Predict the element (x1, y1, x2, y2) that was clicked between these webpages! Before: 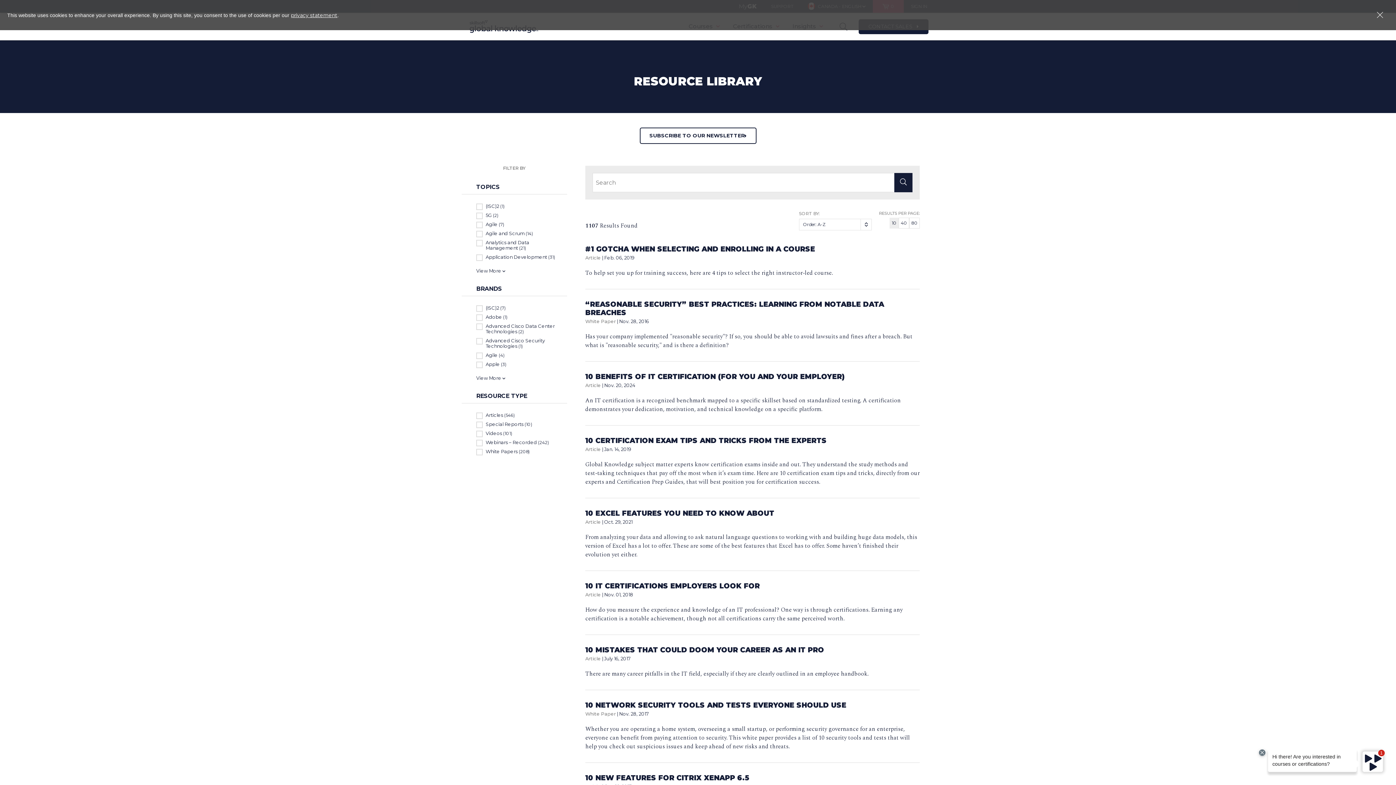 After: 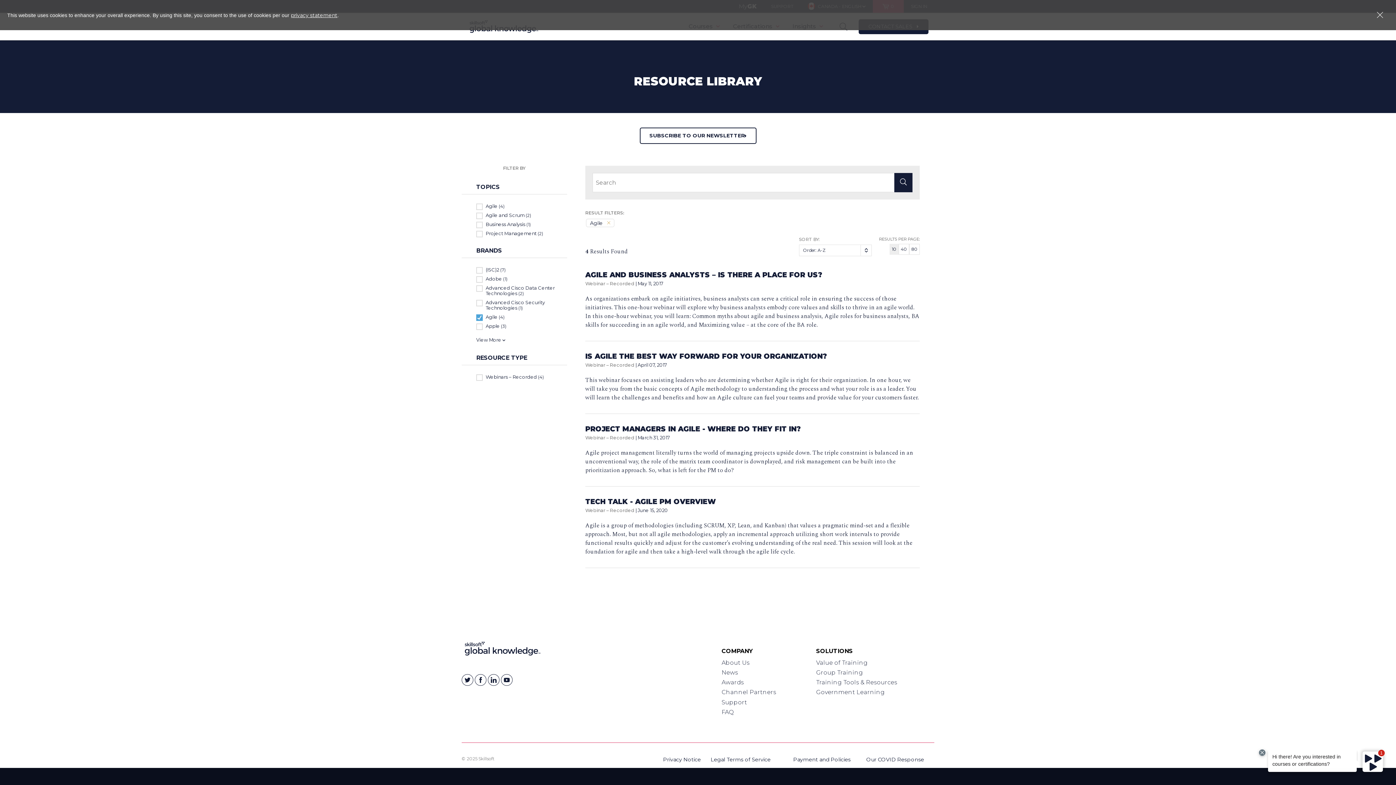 Action: bbox: (476, 352, 567, 358) label: Agile (4)